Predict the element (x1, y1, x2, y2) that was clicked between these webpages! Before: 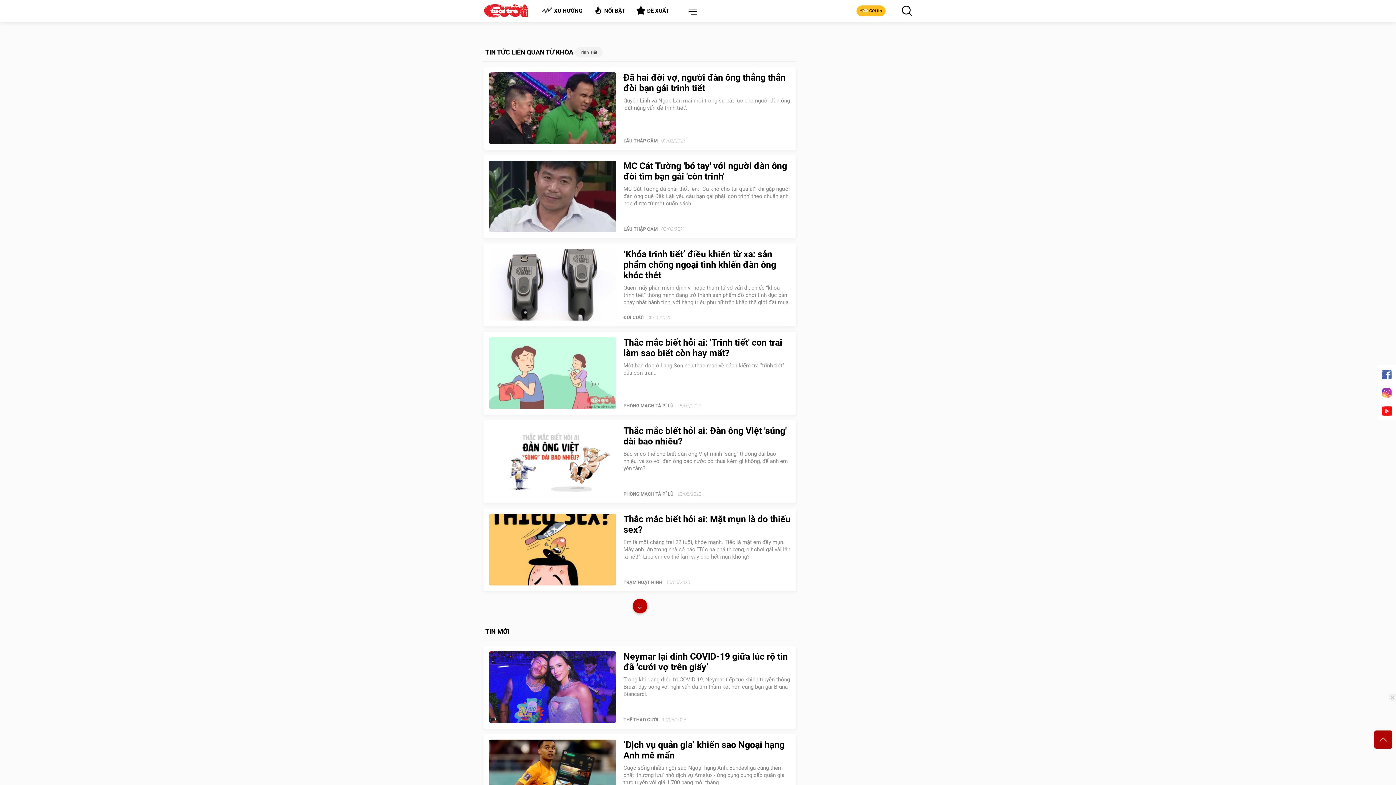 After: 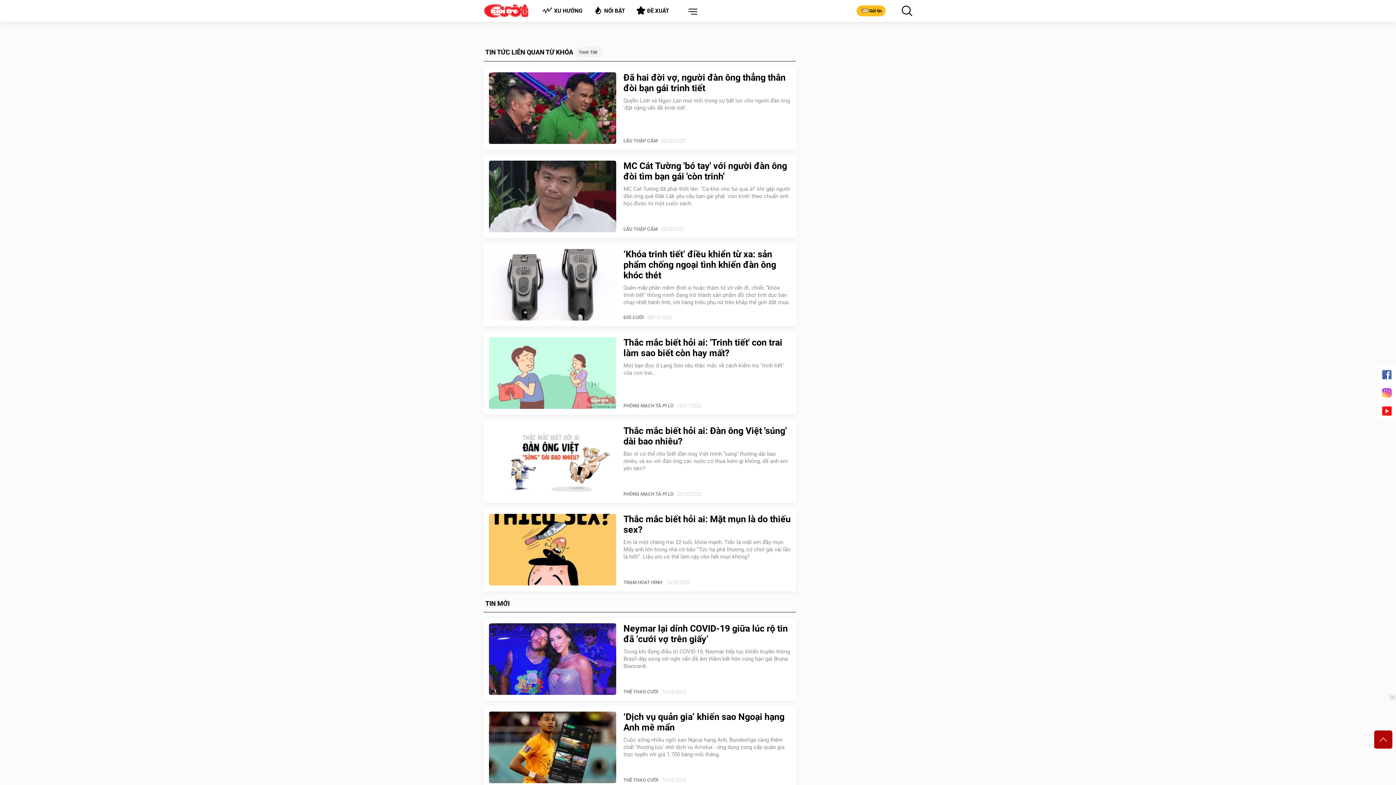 Action: bbox: (630, 597, 650, 617) label: Xem thêm